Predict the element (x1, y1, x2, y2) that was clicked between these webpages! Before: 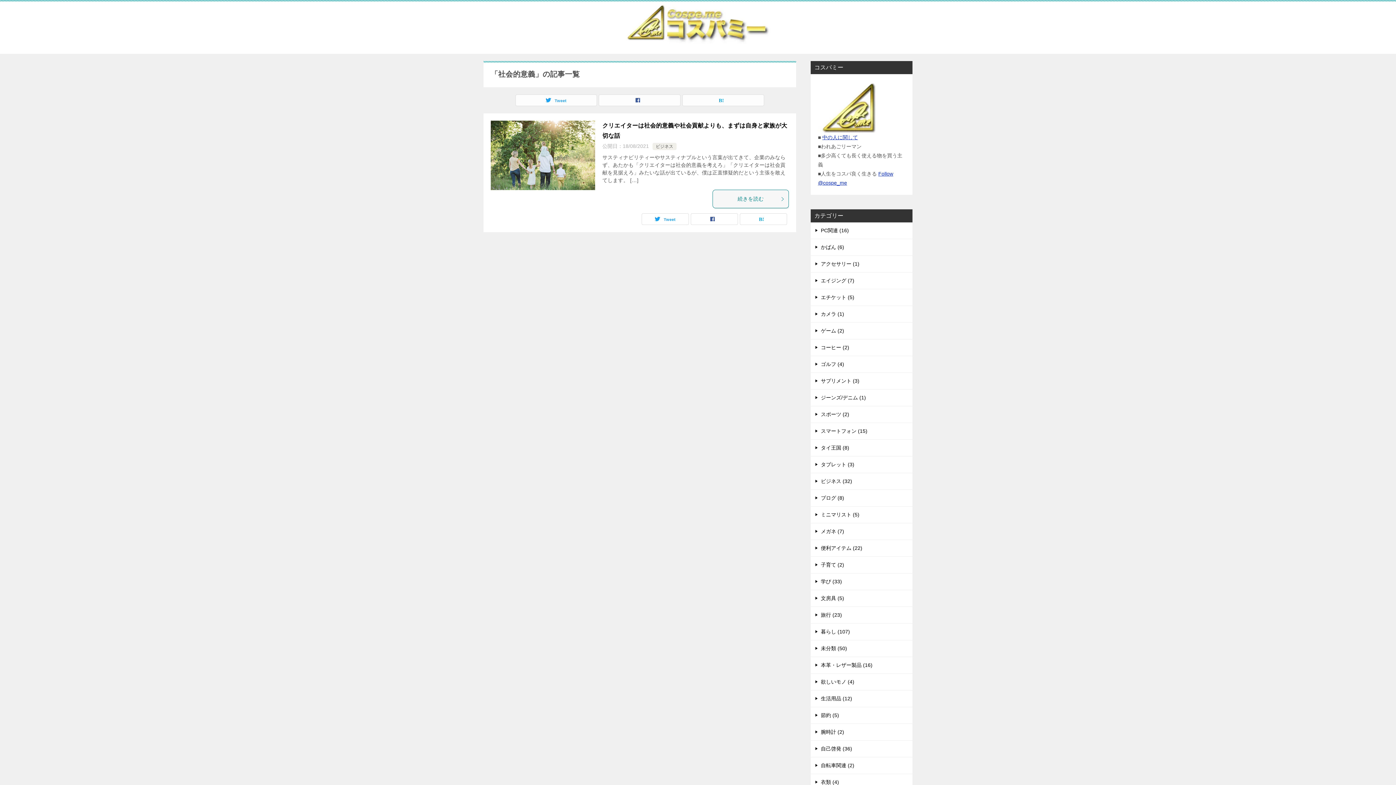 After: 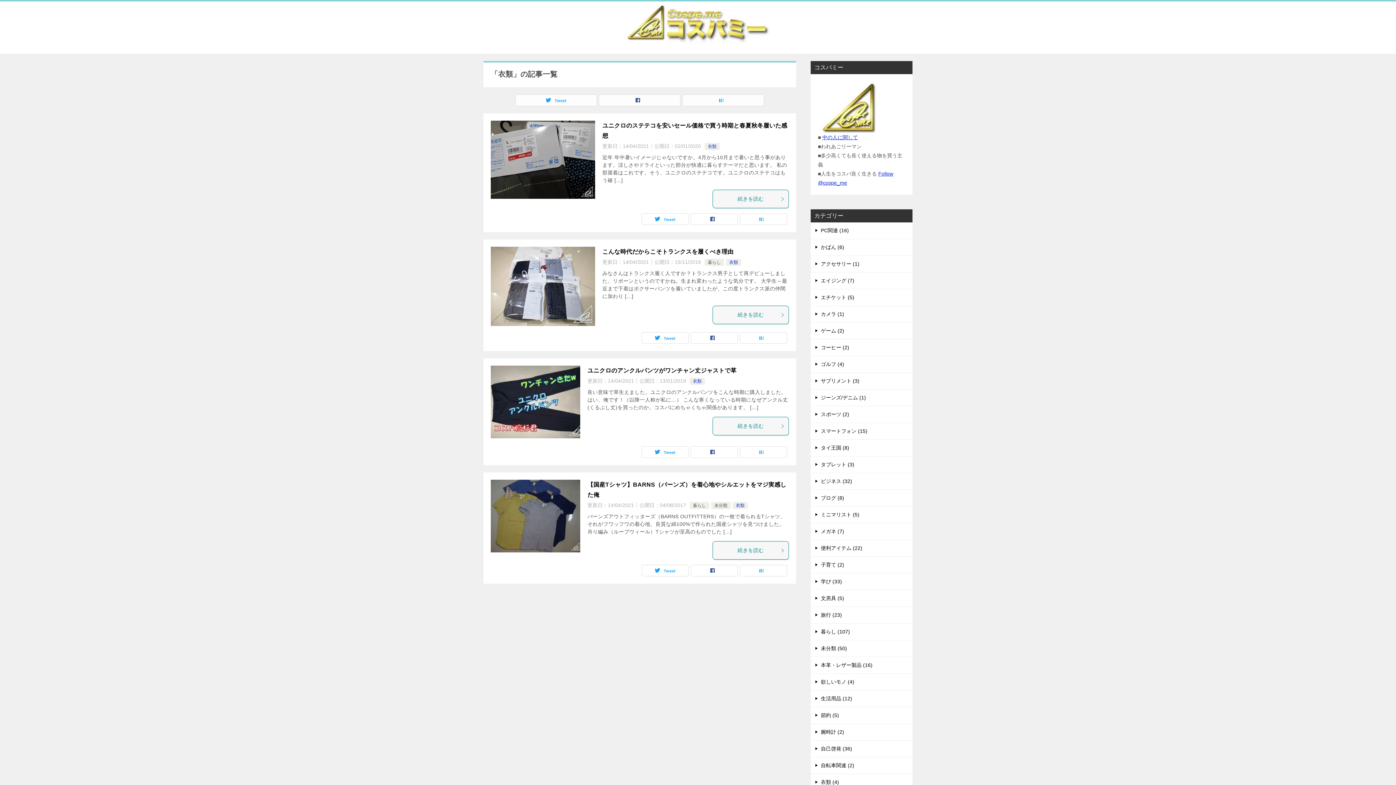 Action: label: 衣類 (4) bbox: (810, 774, 912, 790)